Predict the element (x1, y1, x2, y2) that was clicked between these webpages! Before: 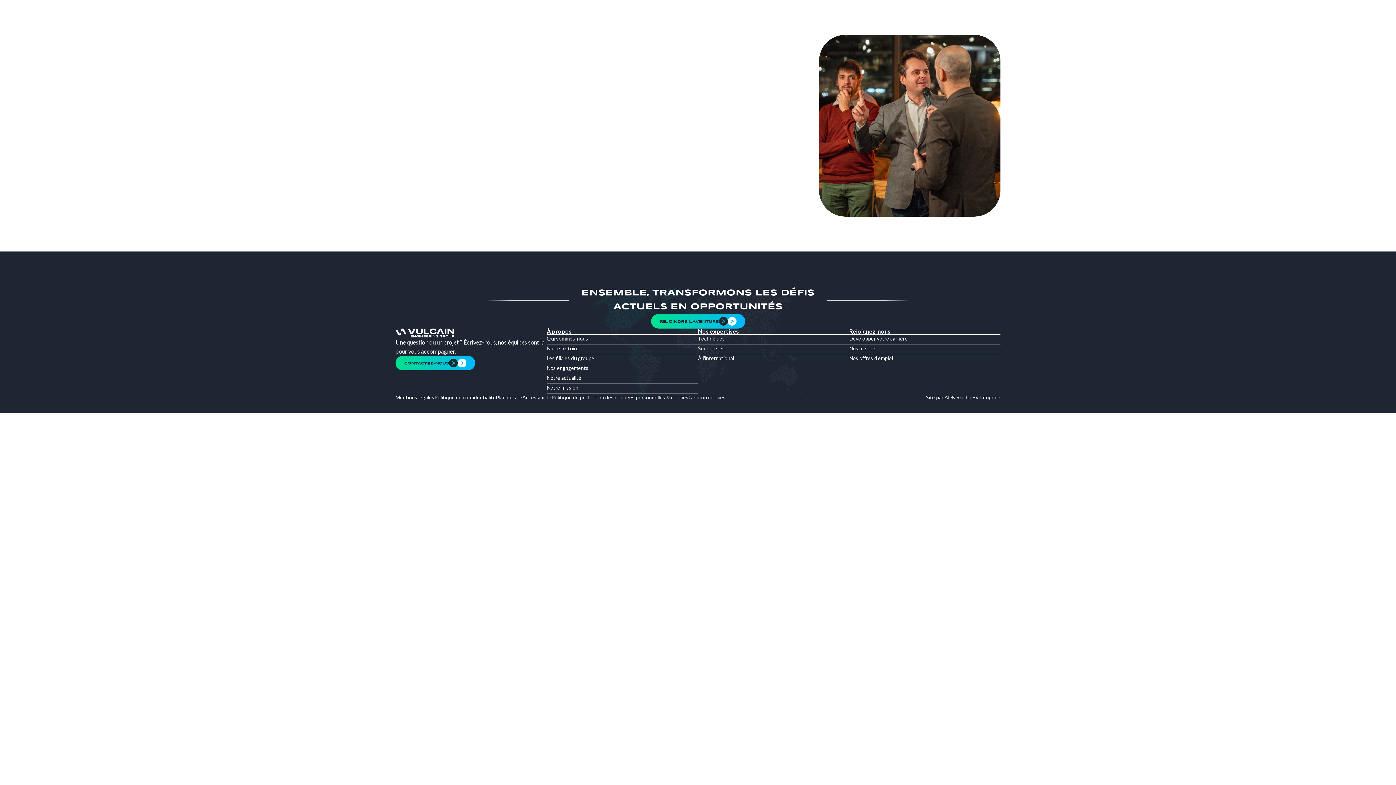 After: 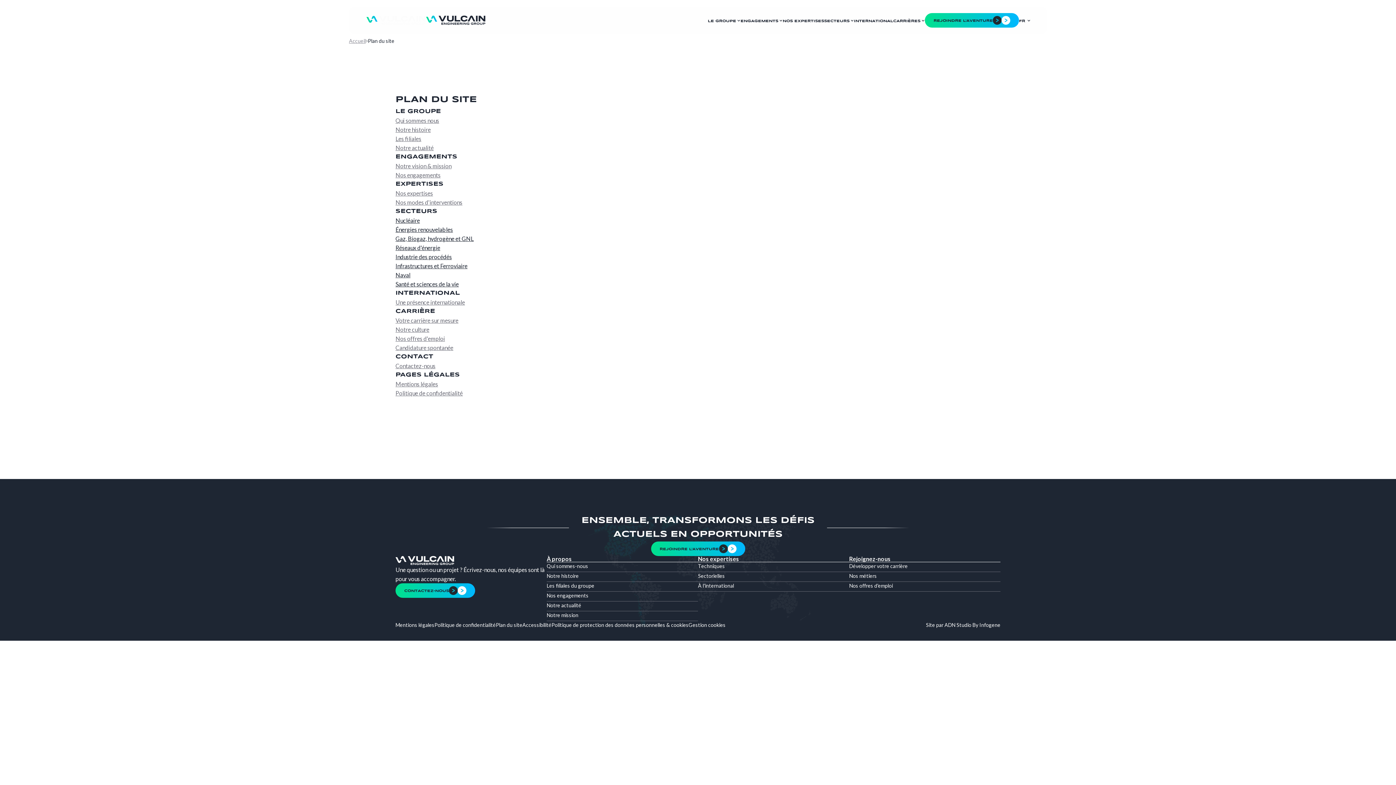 Action: bbox: (496, 393, 522, 401) label: Plan du site